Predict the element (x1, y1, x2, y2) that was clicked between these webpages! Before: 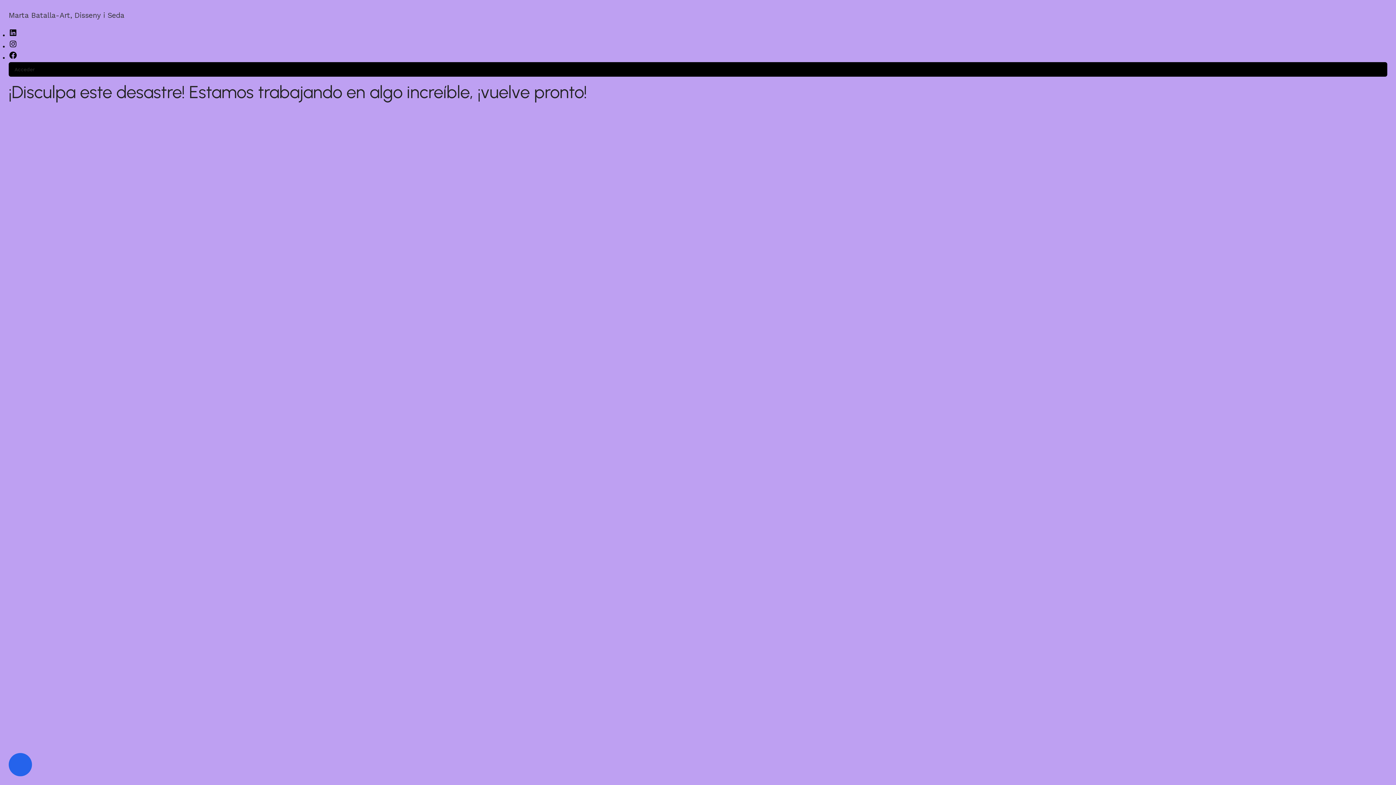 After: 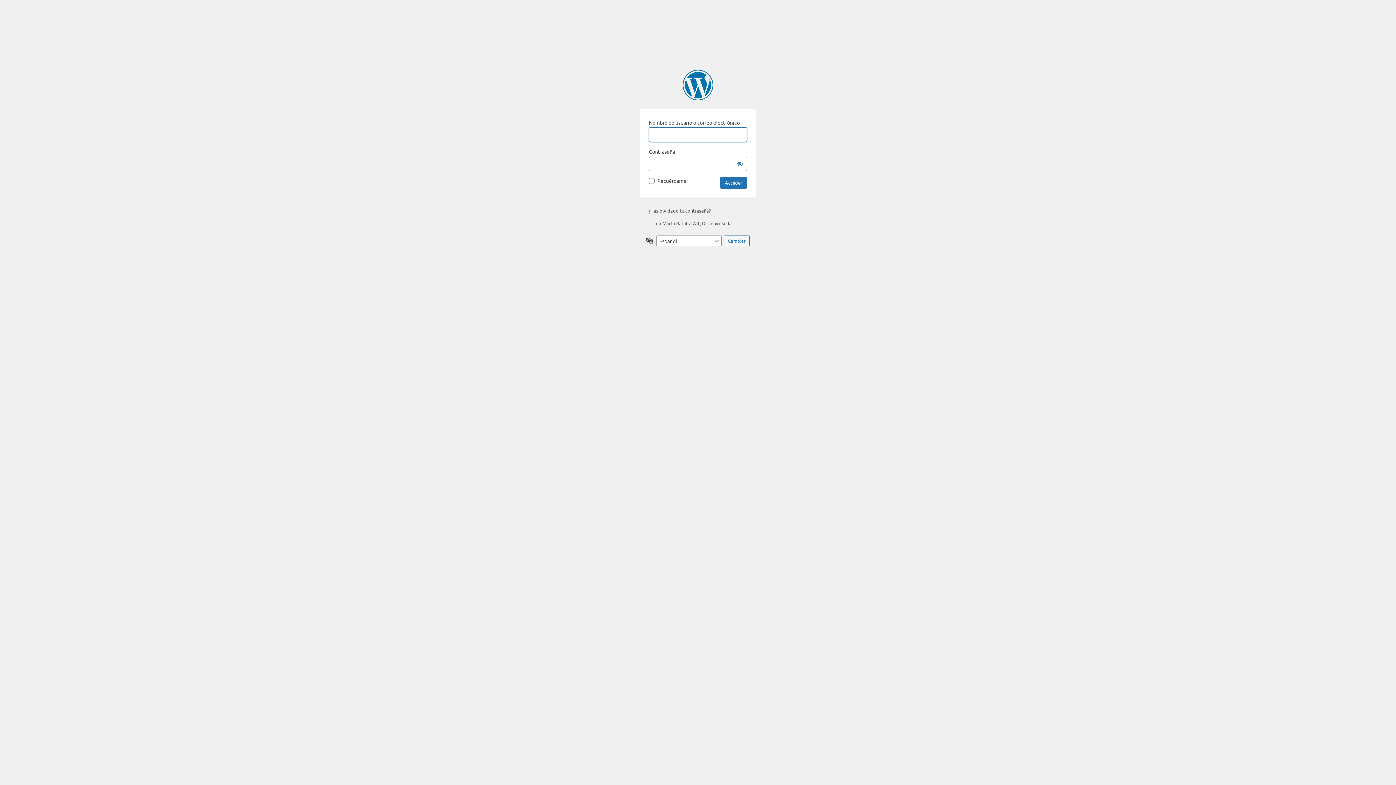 Action: label: Acceder bbox: (14, 66, 34, 72)